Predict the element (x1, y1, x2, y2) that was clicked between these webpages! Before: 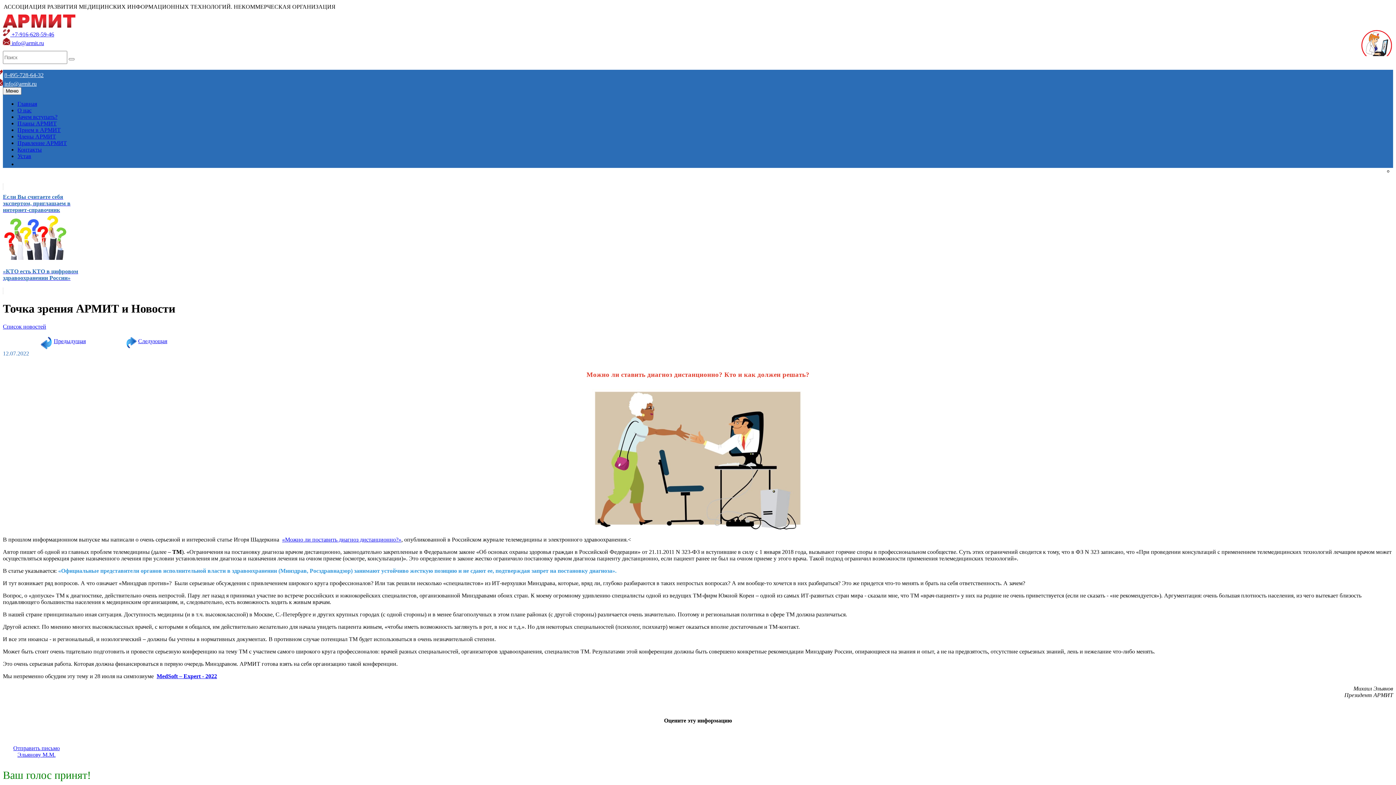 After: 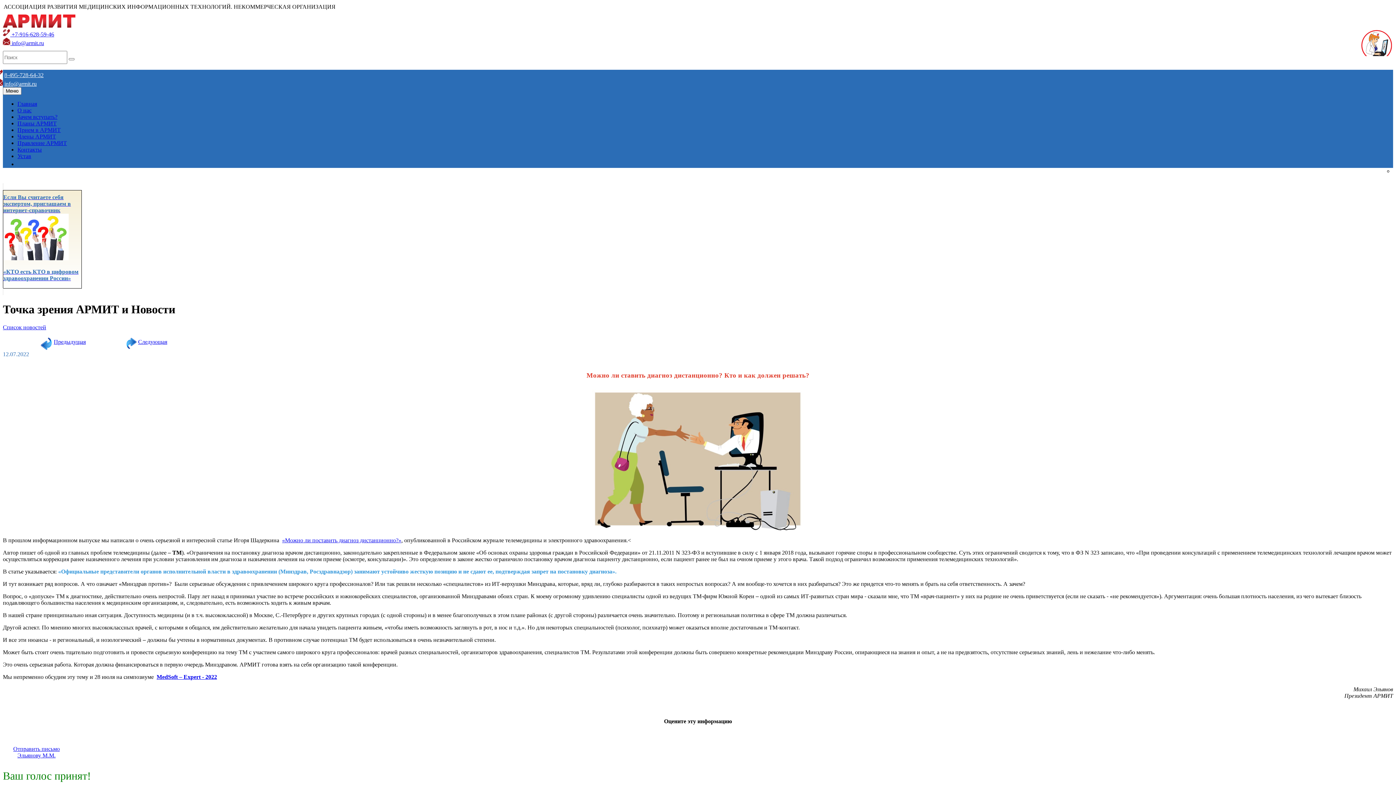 Action: bbox: (2, 183, 81, 294) label: Если Вы считаете себя экспертом, приглашаем в интернет-справочник


«КТО есть КТО в цифровом здравоохранении России»

